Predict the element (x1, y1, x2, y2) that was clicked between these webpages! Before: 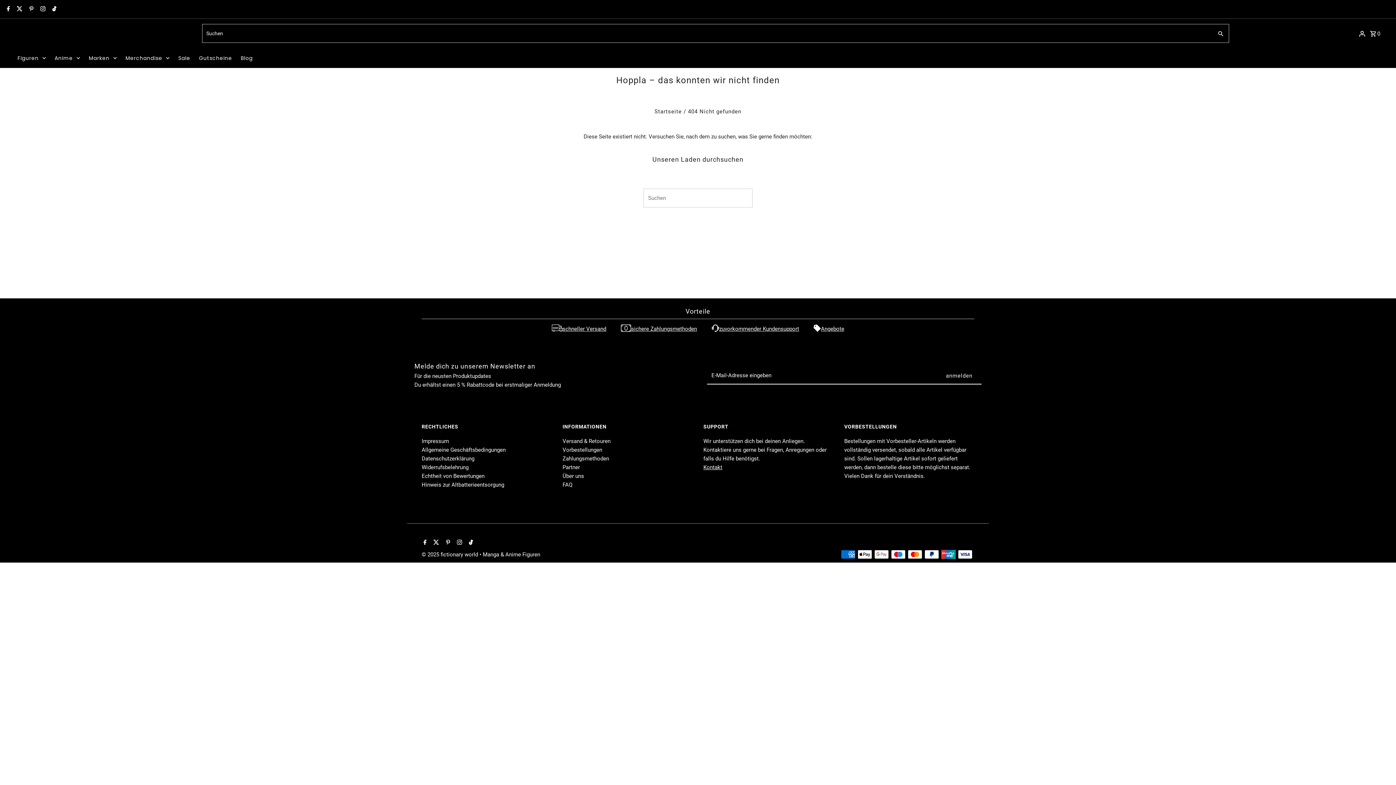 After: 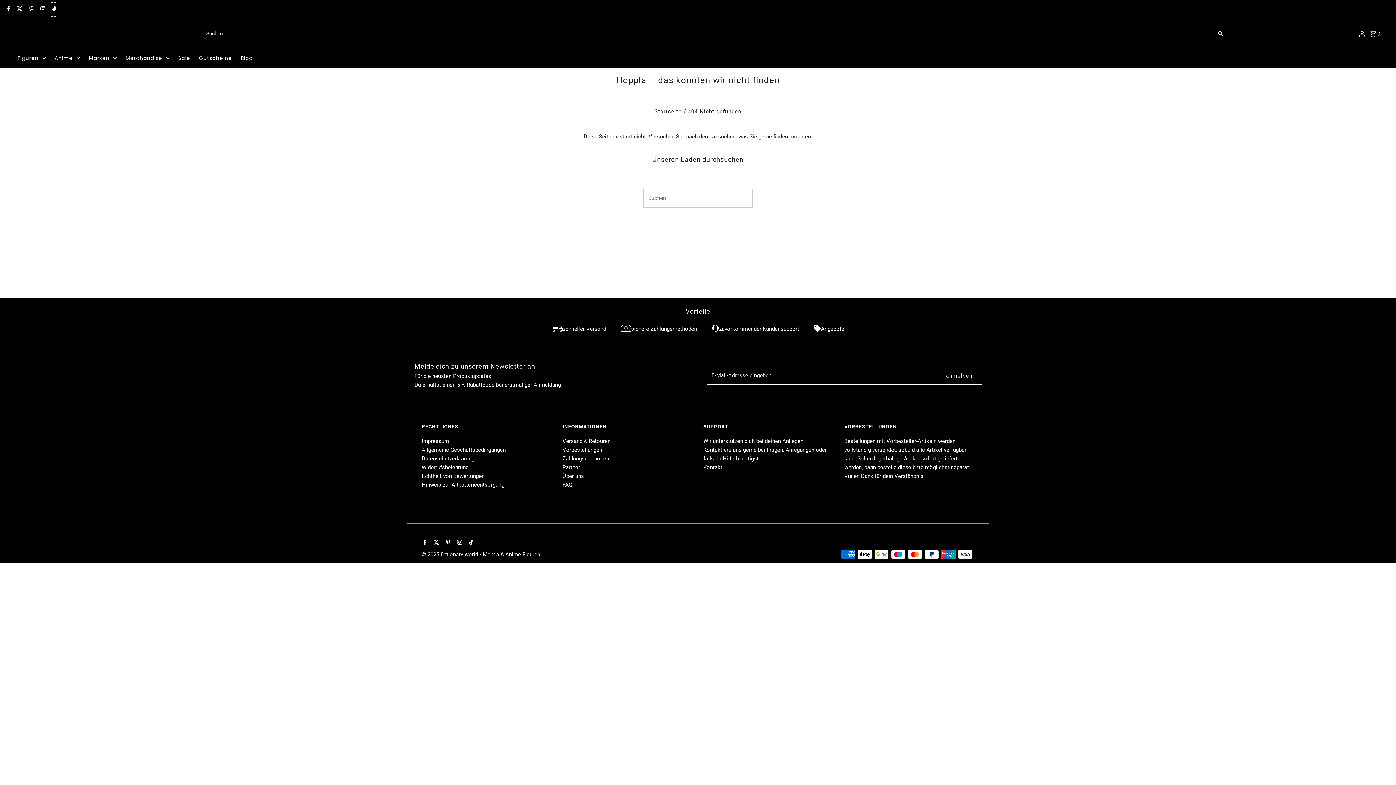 Action: label: Tiktok bbox: (50, 2, 56, 16)